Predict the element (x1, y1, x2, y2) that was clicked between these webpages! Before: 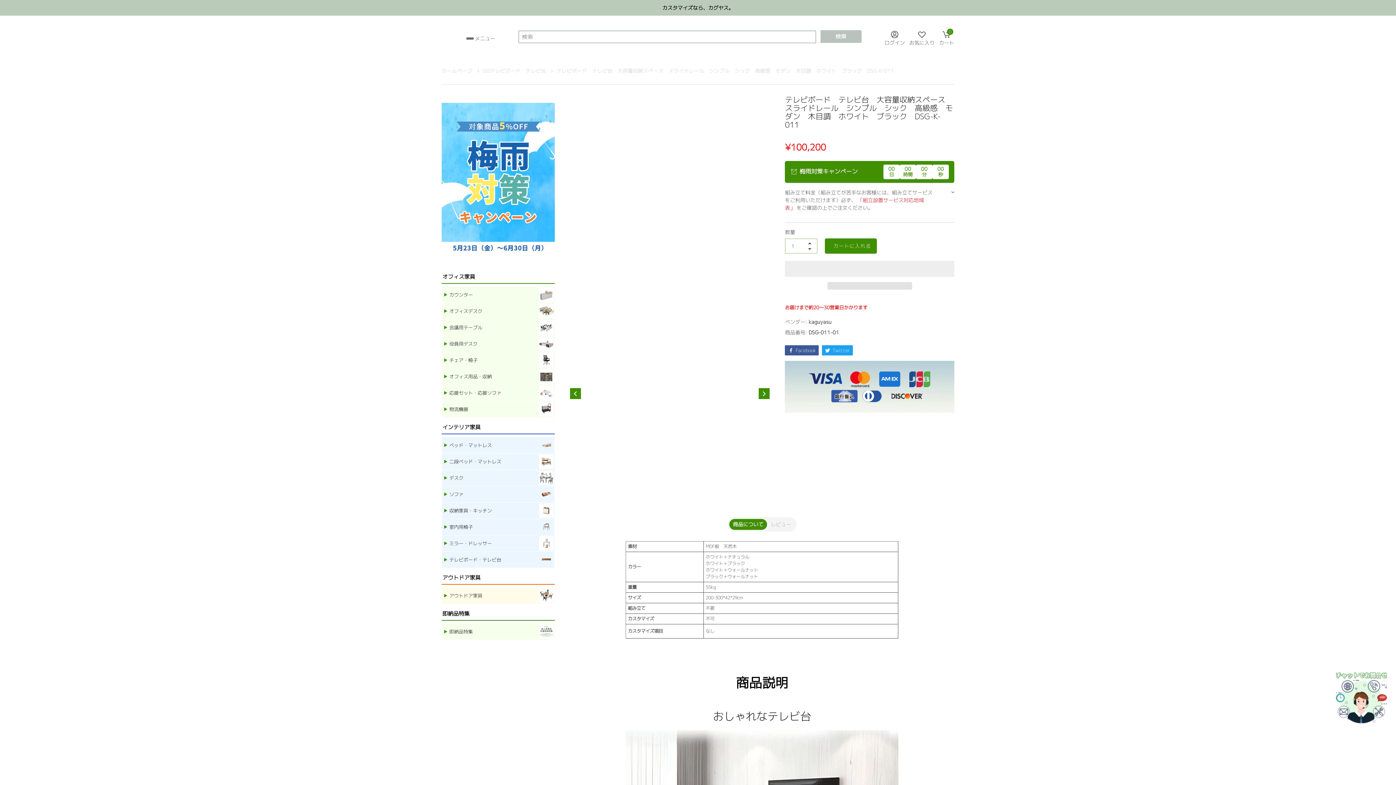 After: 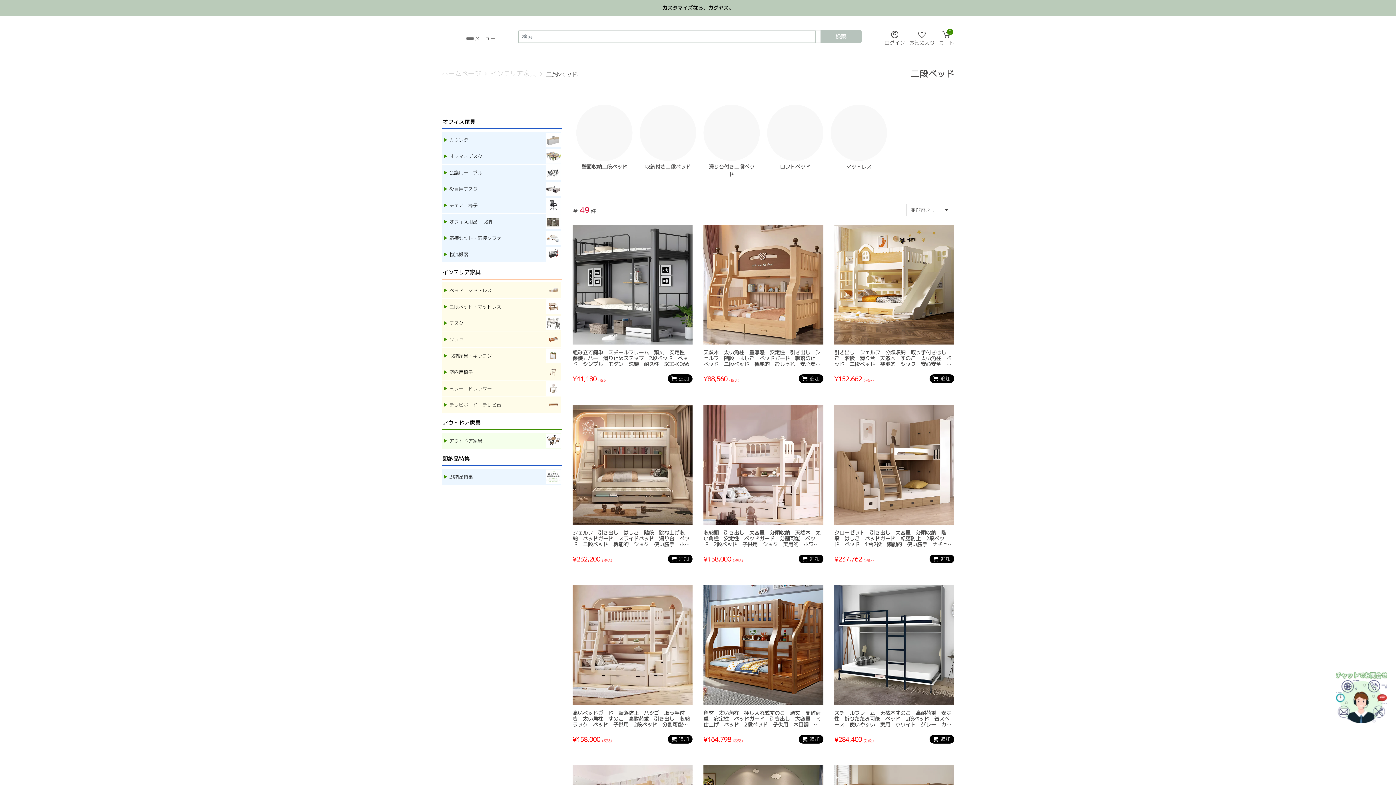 Action: bbox: (441, 453, 554, 470) label: 二段ベッド・マットレス